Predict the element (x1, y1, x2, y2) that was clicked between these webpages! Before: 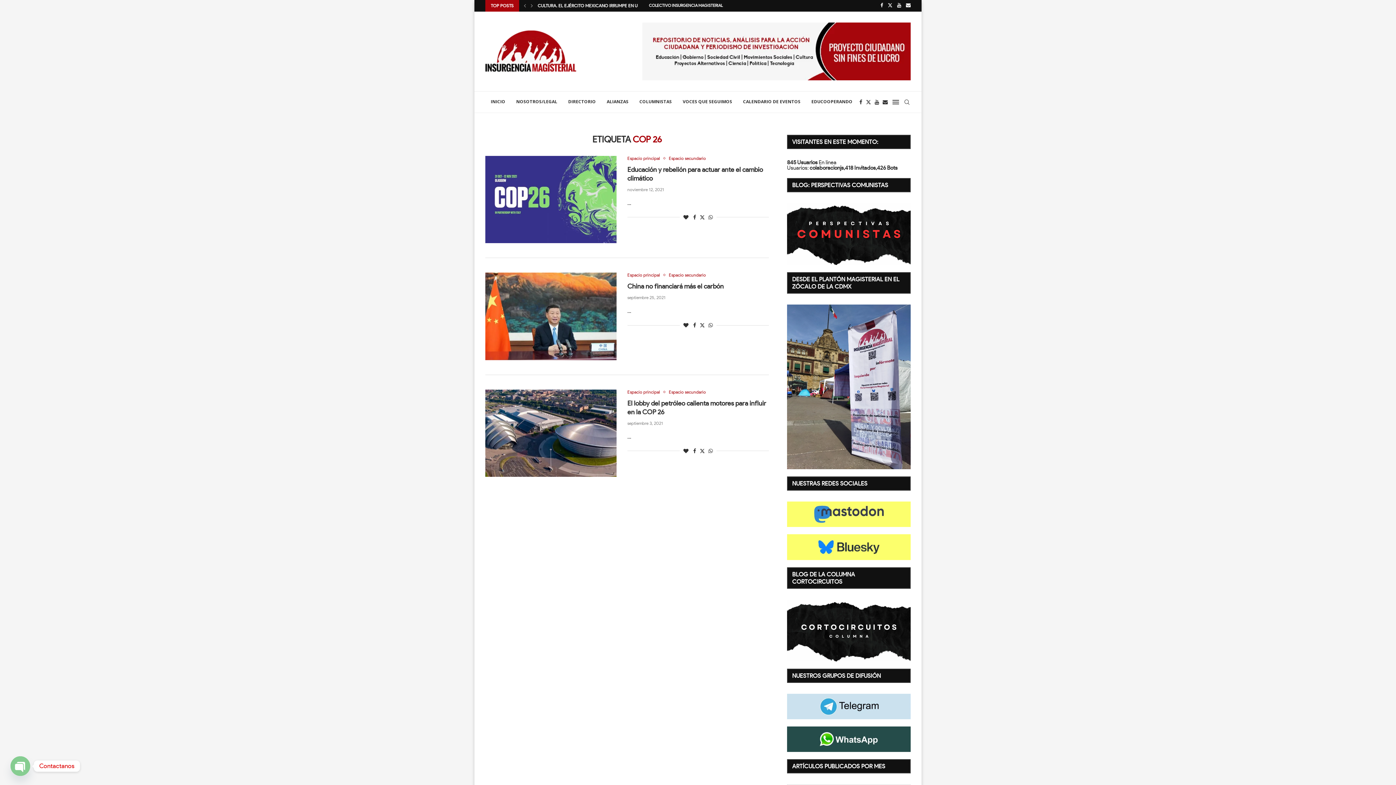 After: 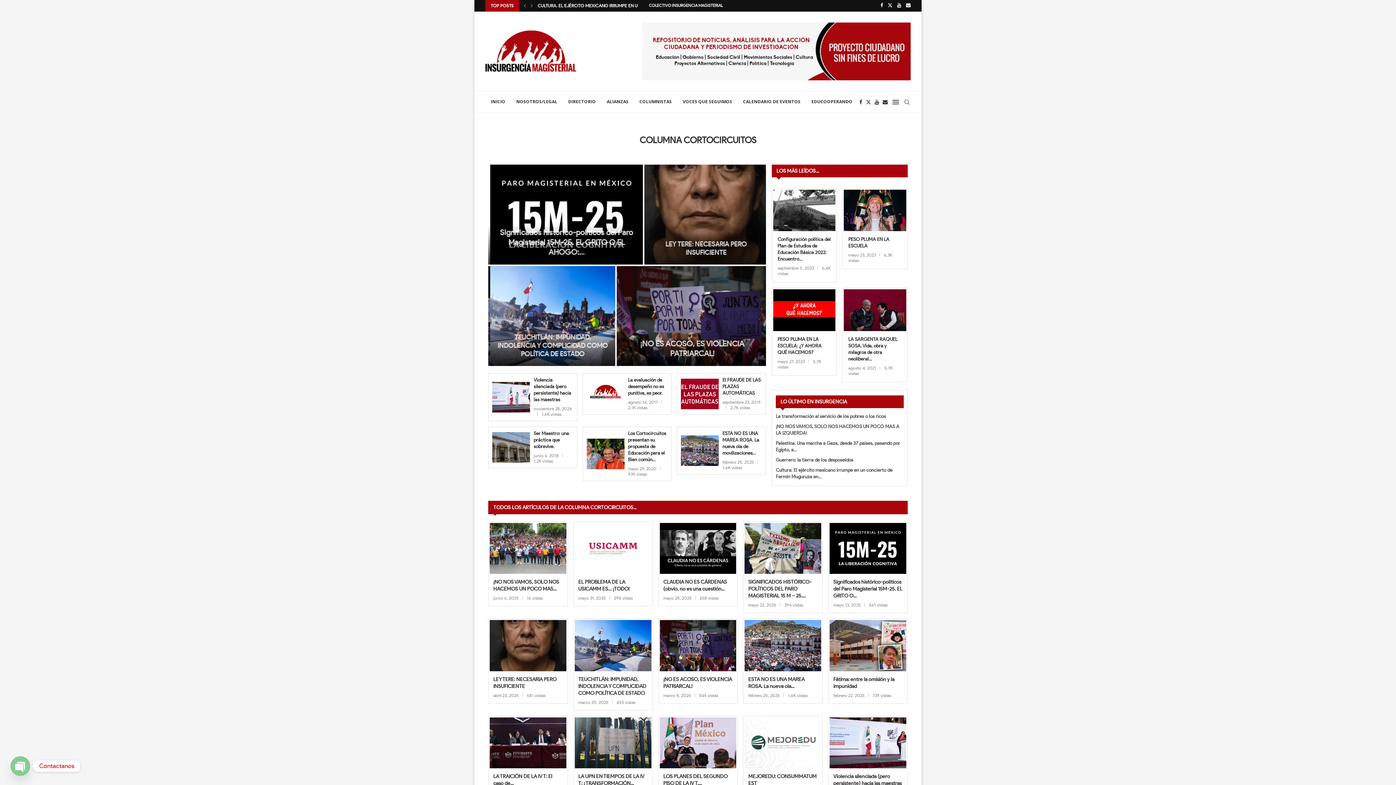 Action: bbox: (787, 600, 910, 605)